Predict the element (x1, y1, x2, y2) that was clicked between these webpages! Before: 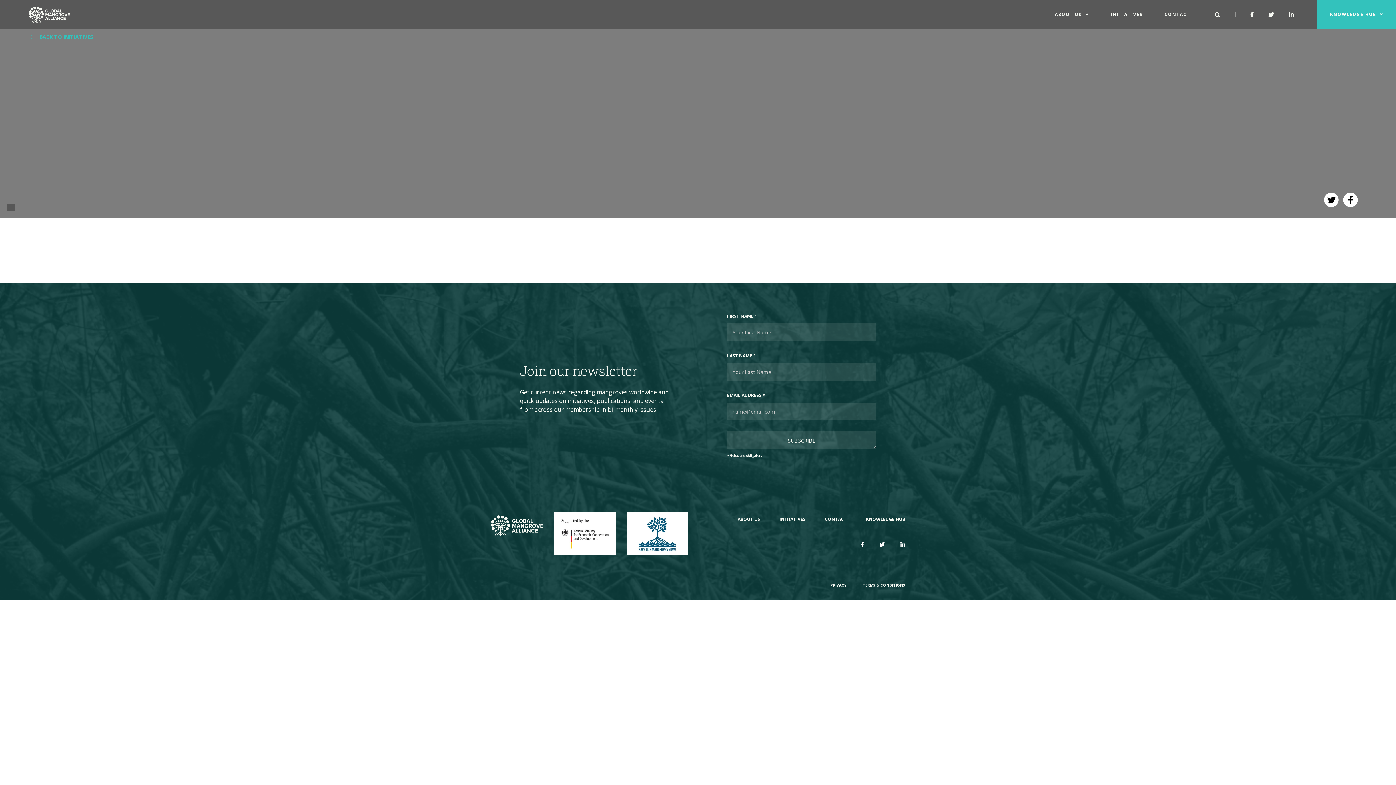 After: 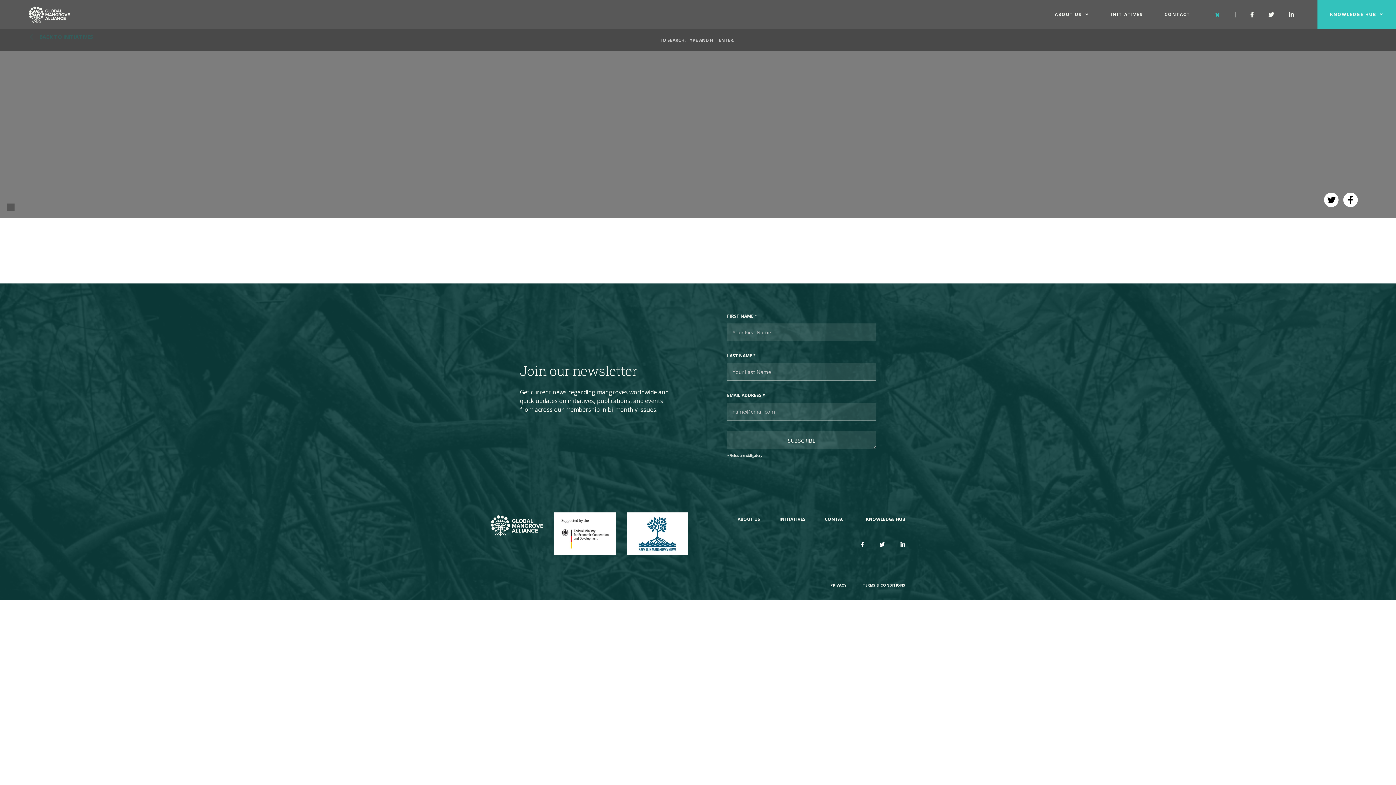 Action: bbox: (1212, 0, 1223, 29)